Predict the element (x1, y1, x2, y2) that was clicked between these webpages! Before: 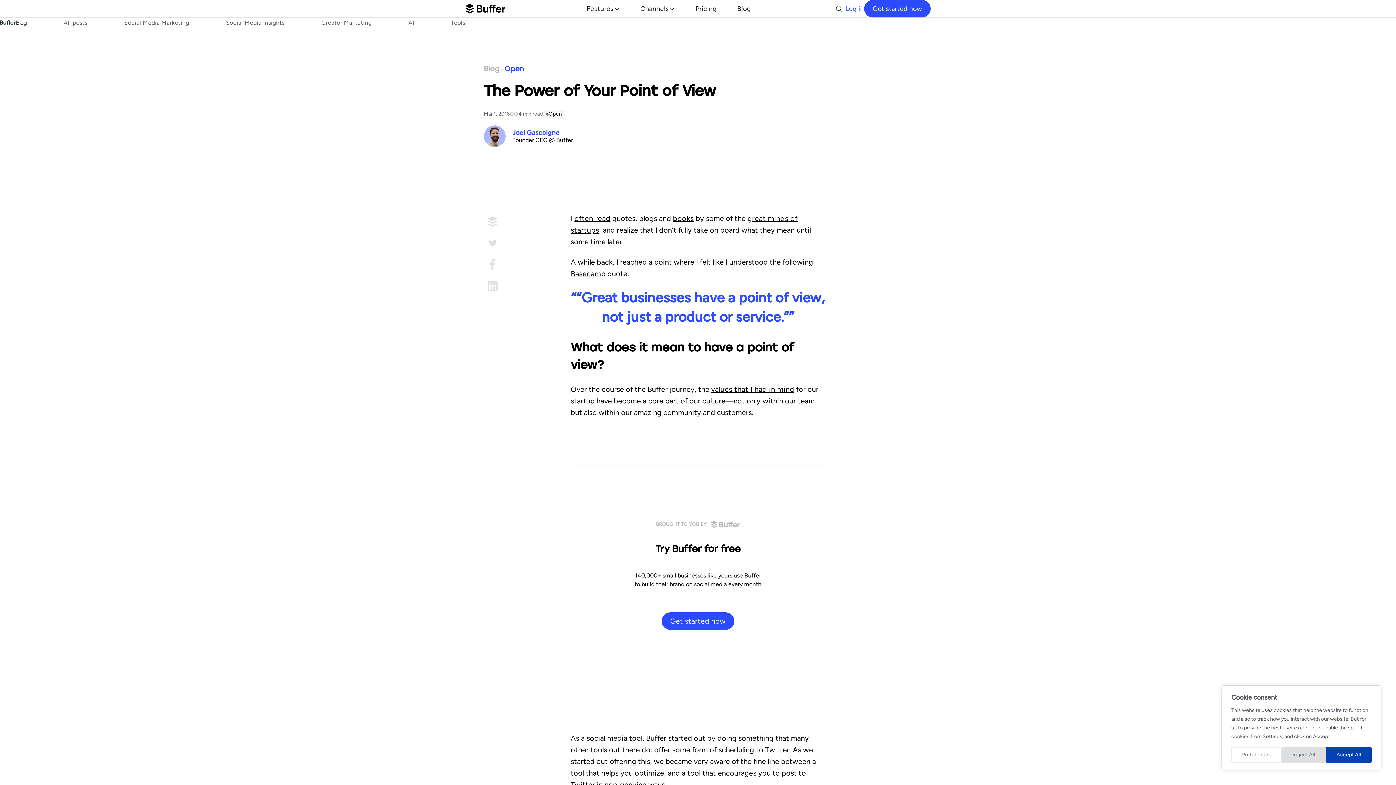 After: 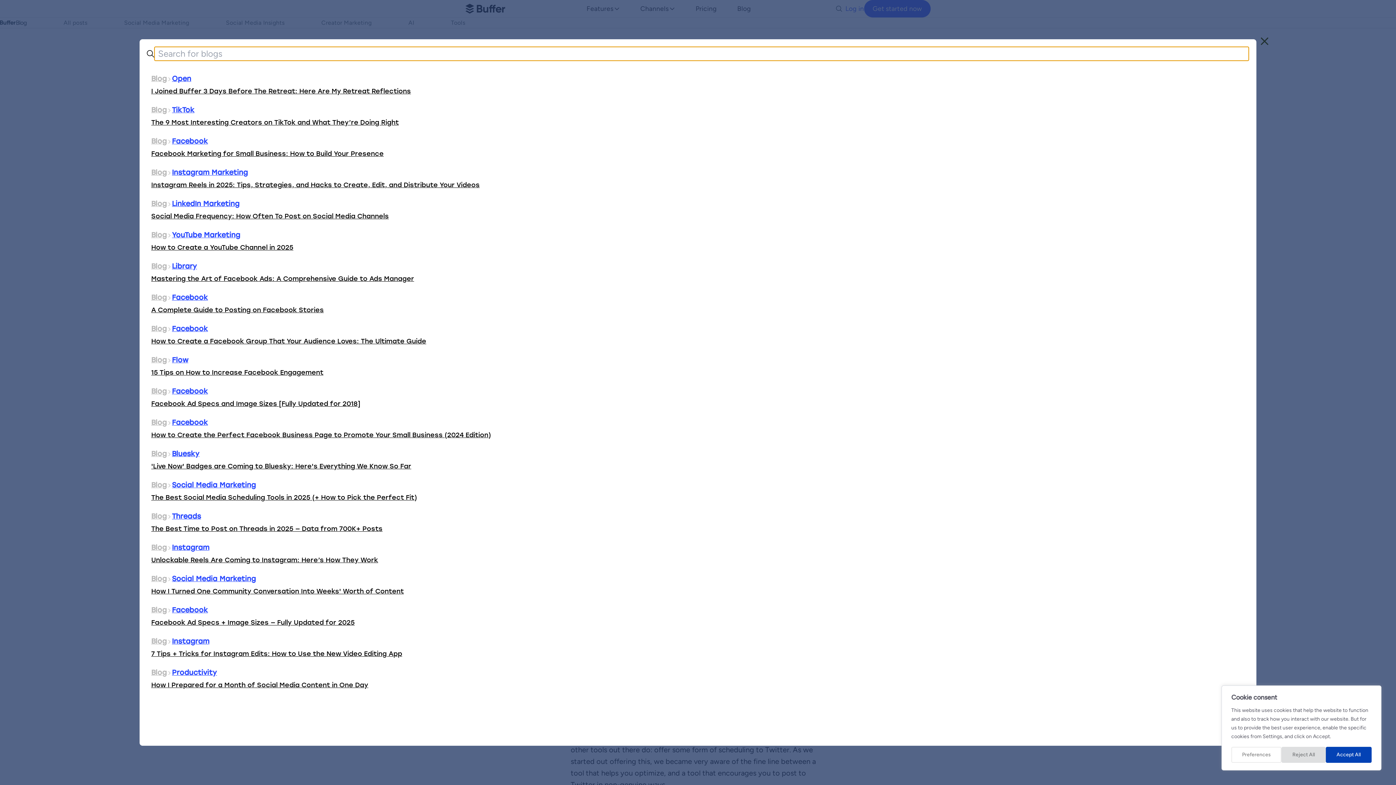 Action: label: Search for blog articles bbox: (832, 2, 845, 15)